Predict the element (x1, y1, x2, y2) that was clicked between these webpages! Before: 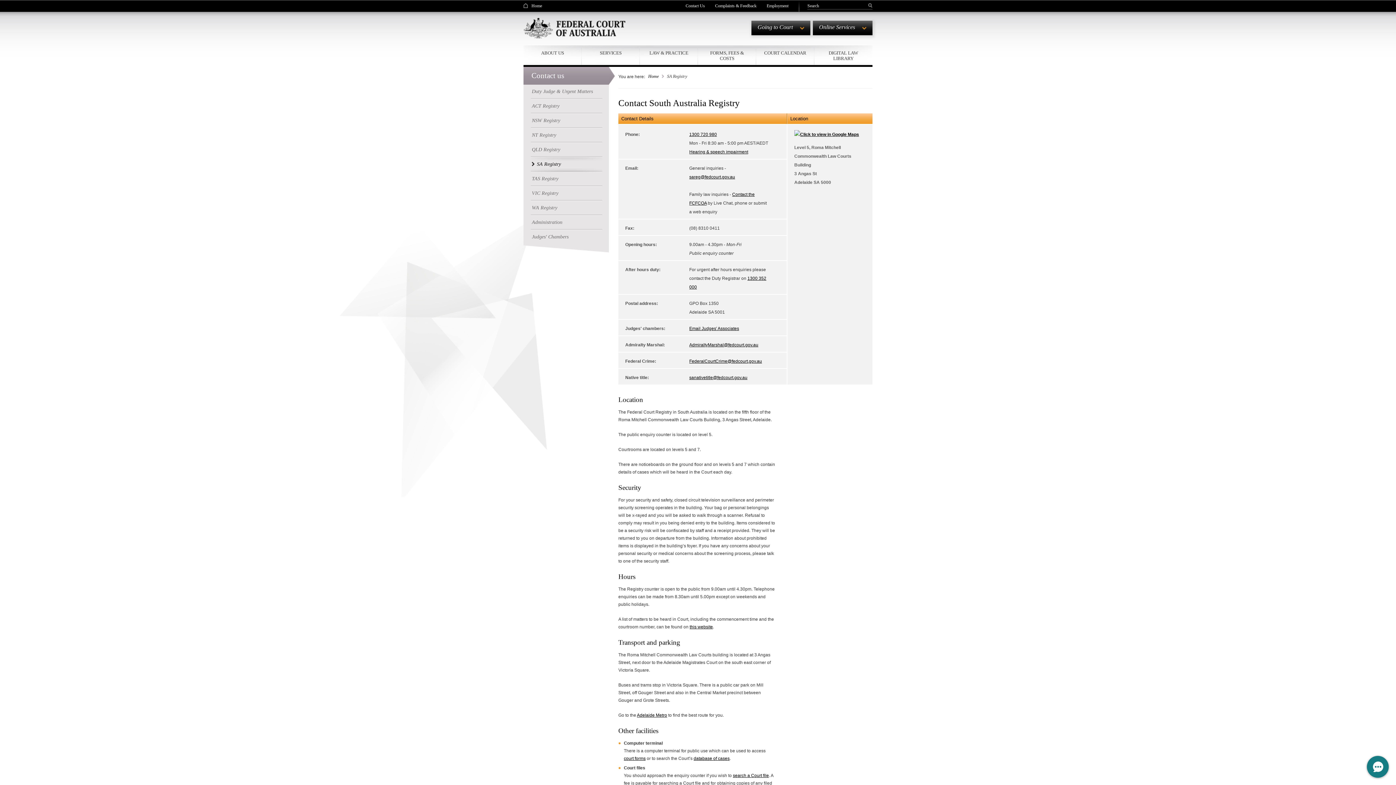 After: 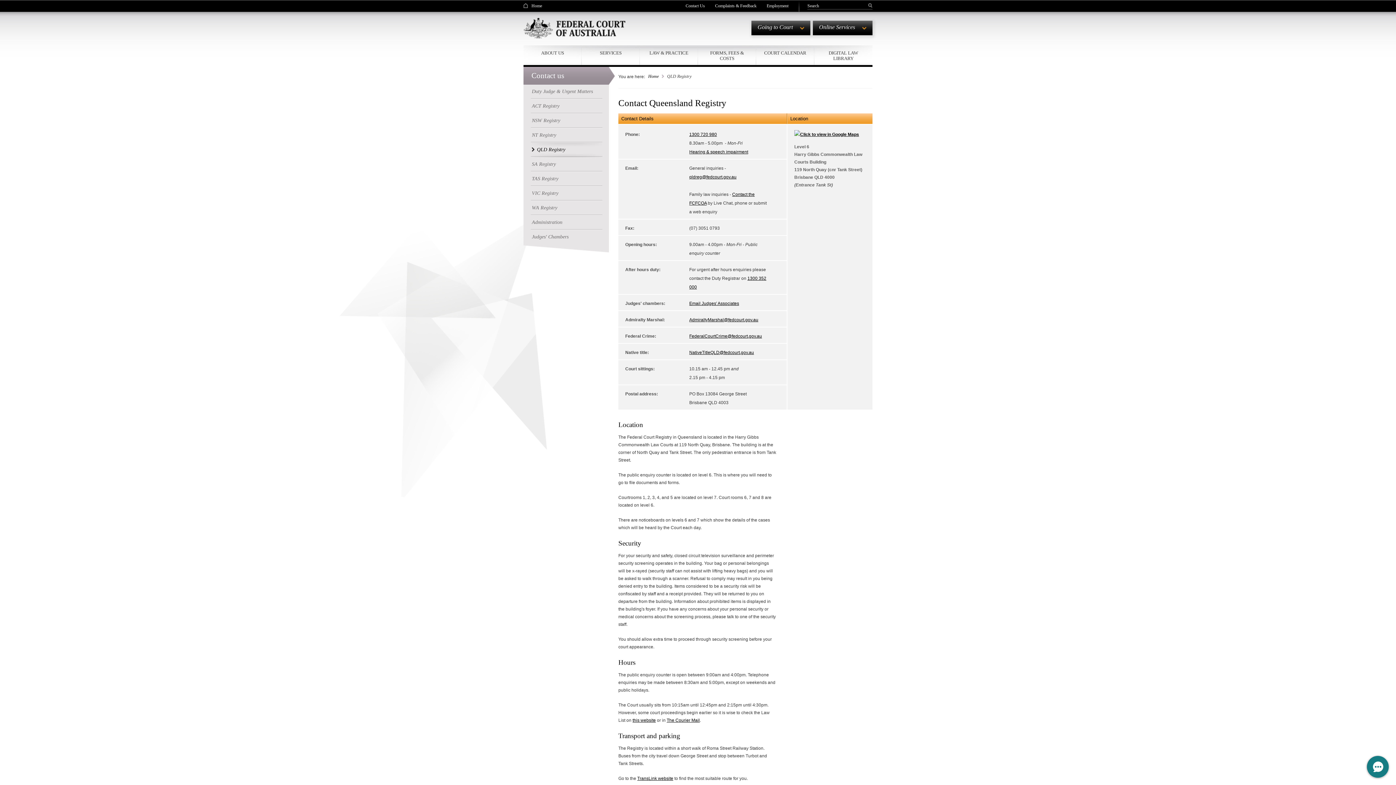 Action: label: QLD Registry bbox: (530, 142, 602, 157)